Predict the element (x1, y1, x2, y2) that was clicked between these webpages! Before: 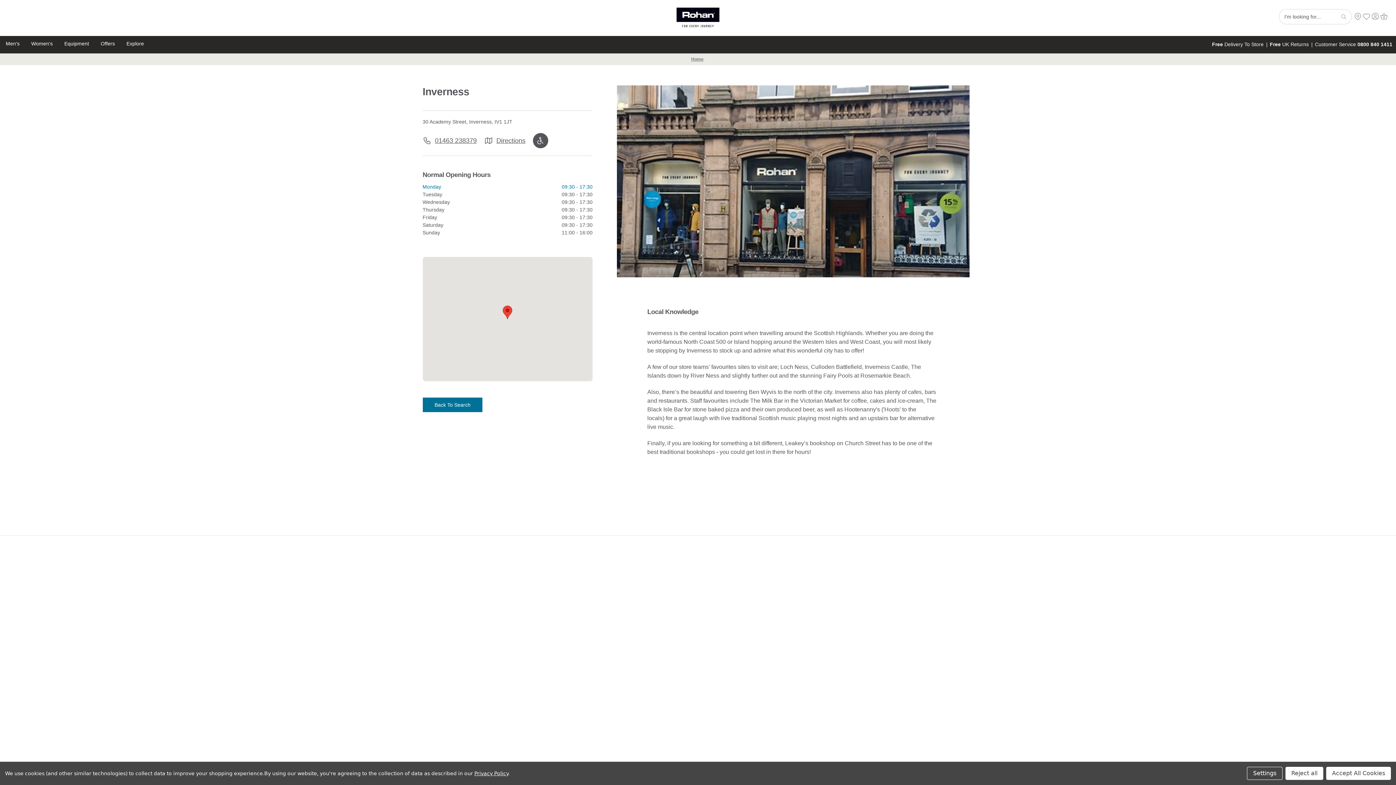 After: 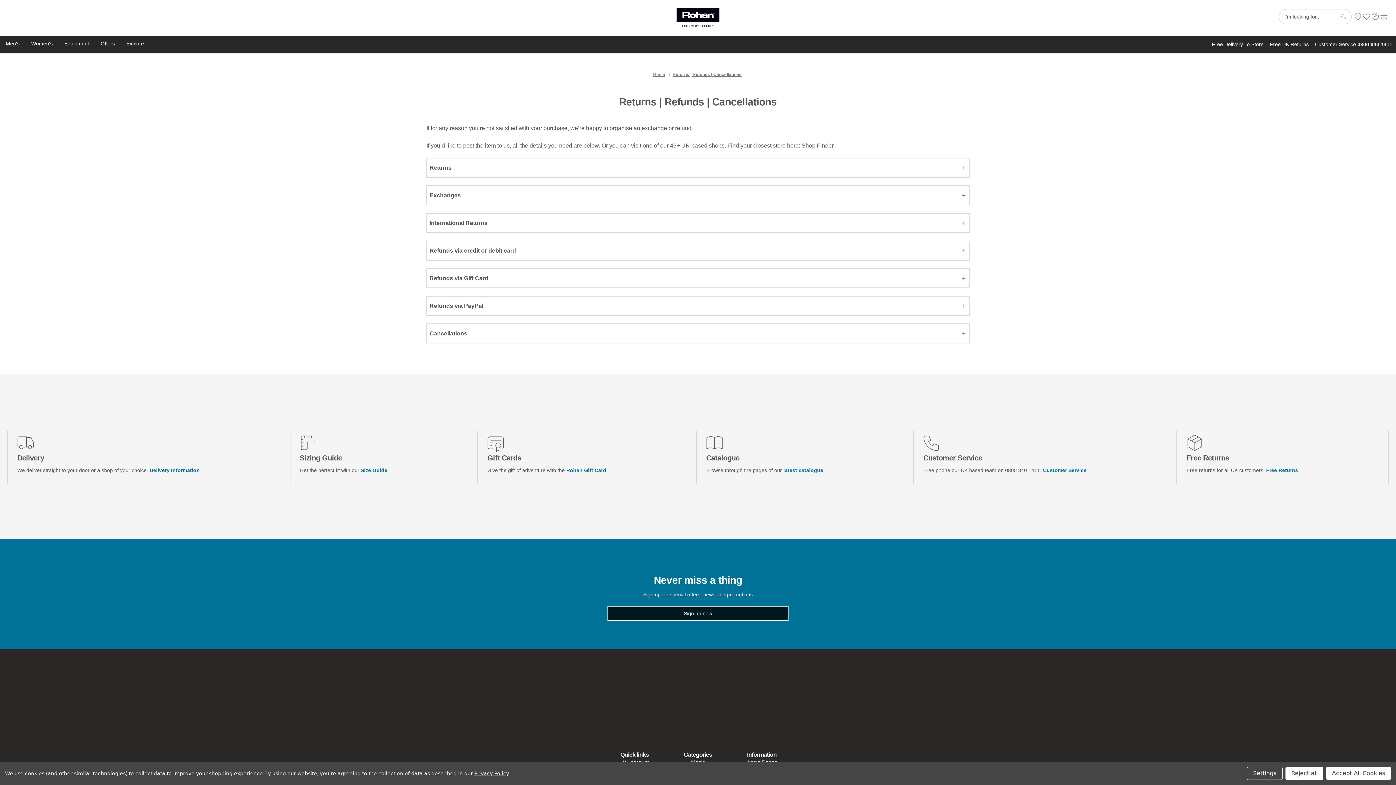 Action: label: Free UK Returns bbox: (1269, 35, 1314, 52)